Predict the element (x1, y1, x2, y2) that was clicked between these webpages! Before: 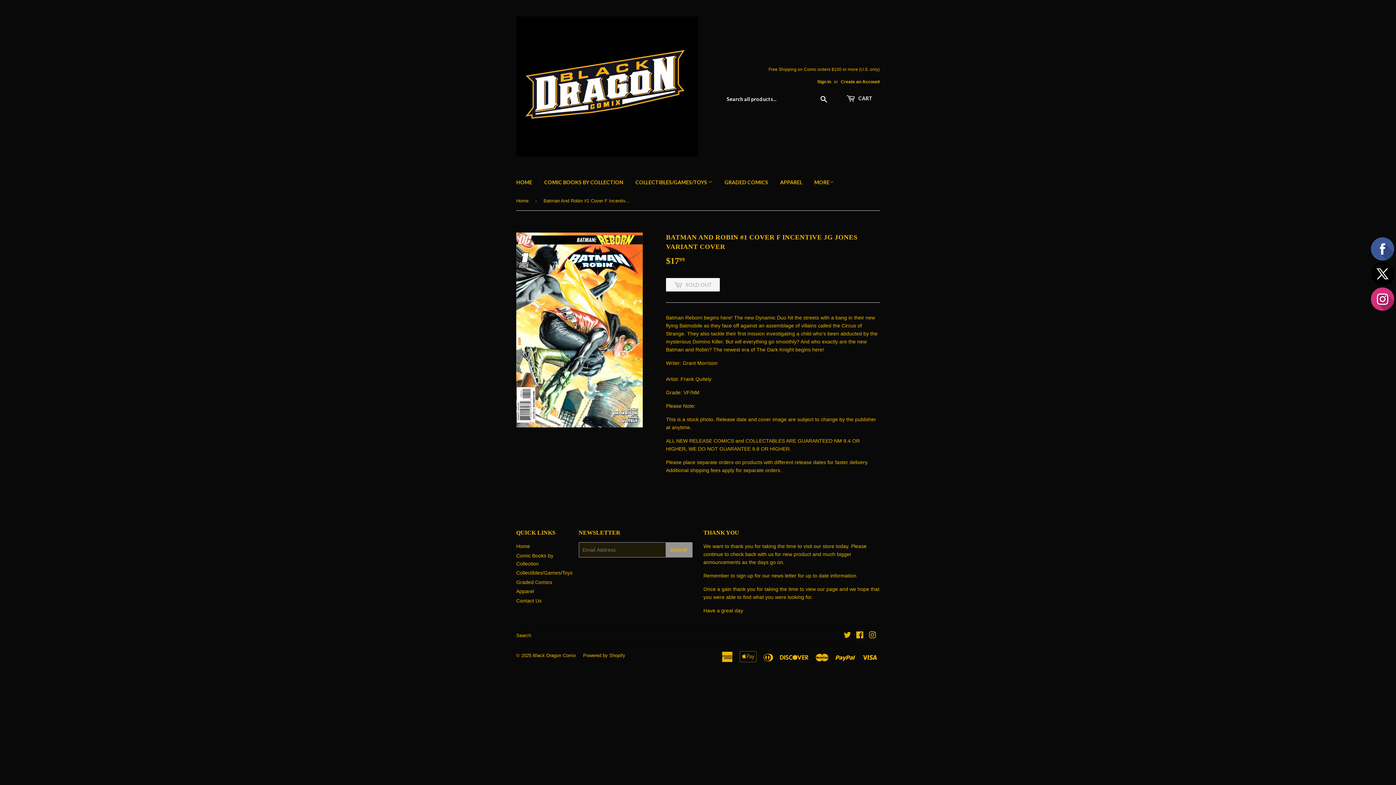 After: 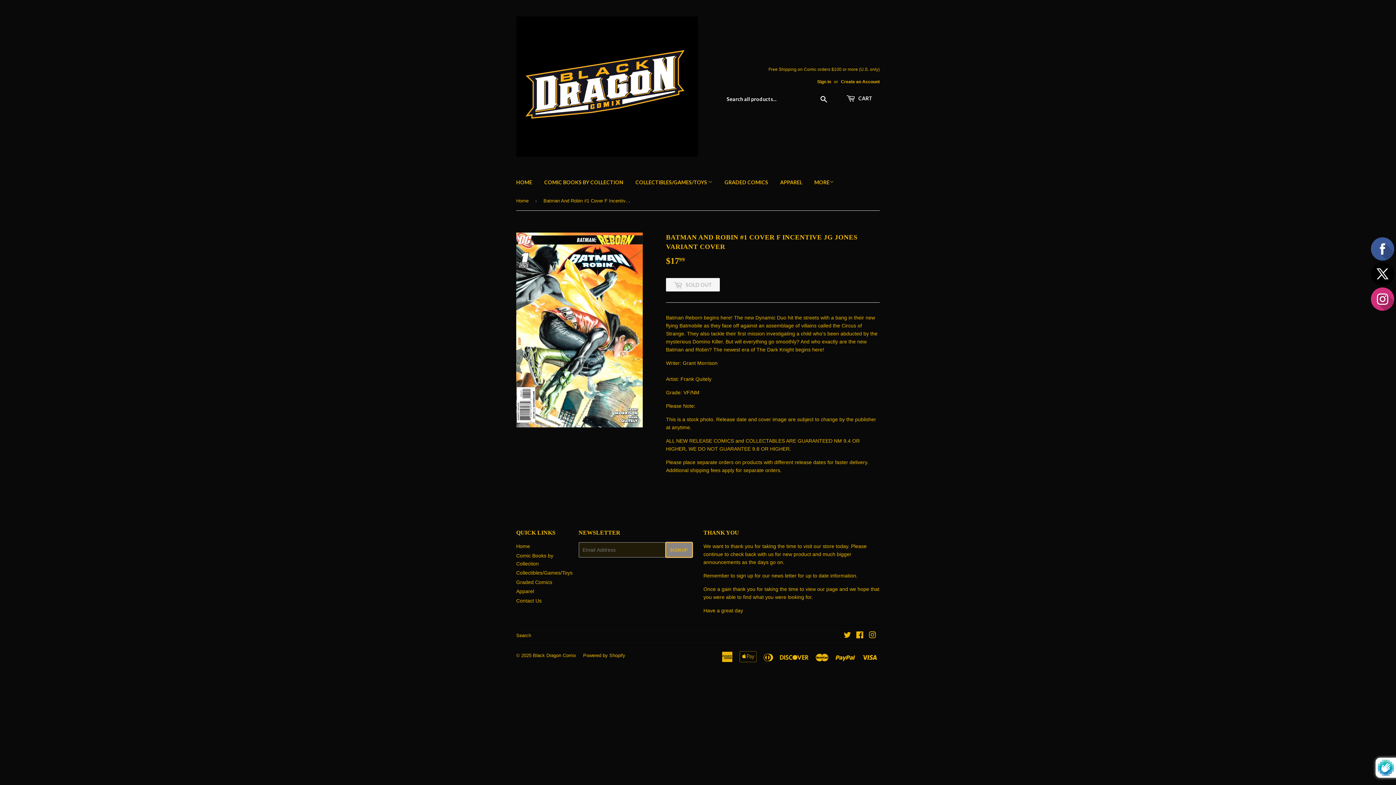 Action: label: SIGN UP bbox: (665, 542, 692, 557)